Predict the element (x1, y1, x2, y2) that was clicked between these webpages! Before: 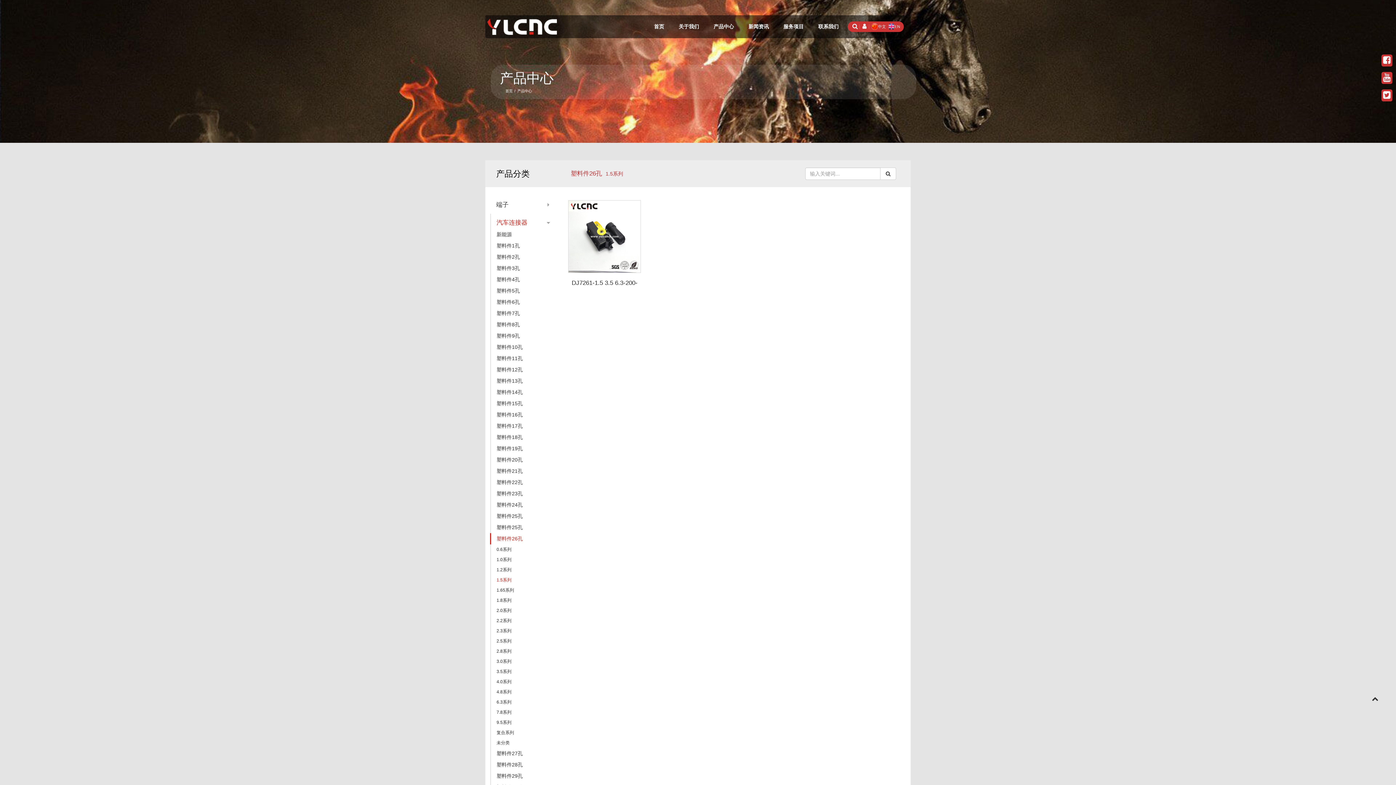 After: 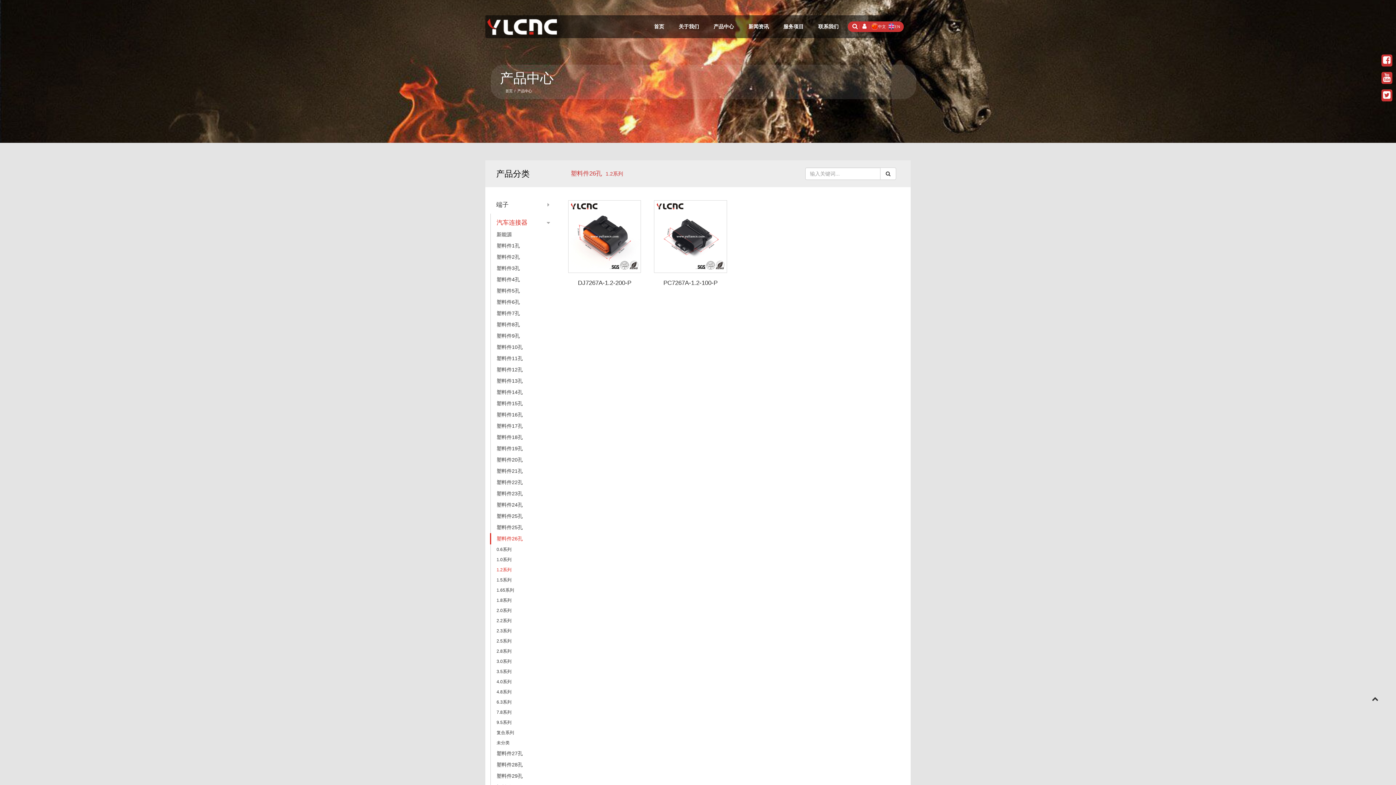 Action: bbox: (490, 565, 550, 575) label: 1.2系列